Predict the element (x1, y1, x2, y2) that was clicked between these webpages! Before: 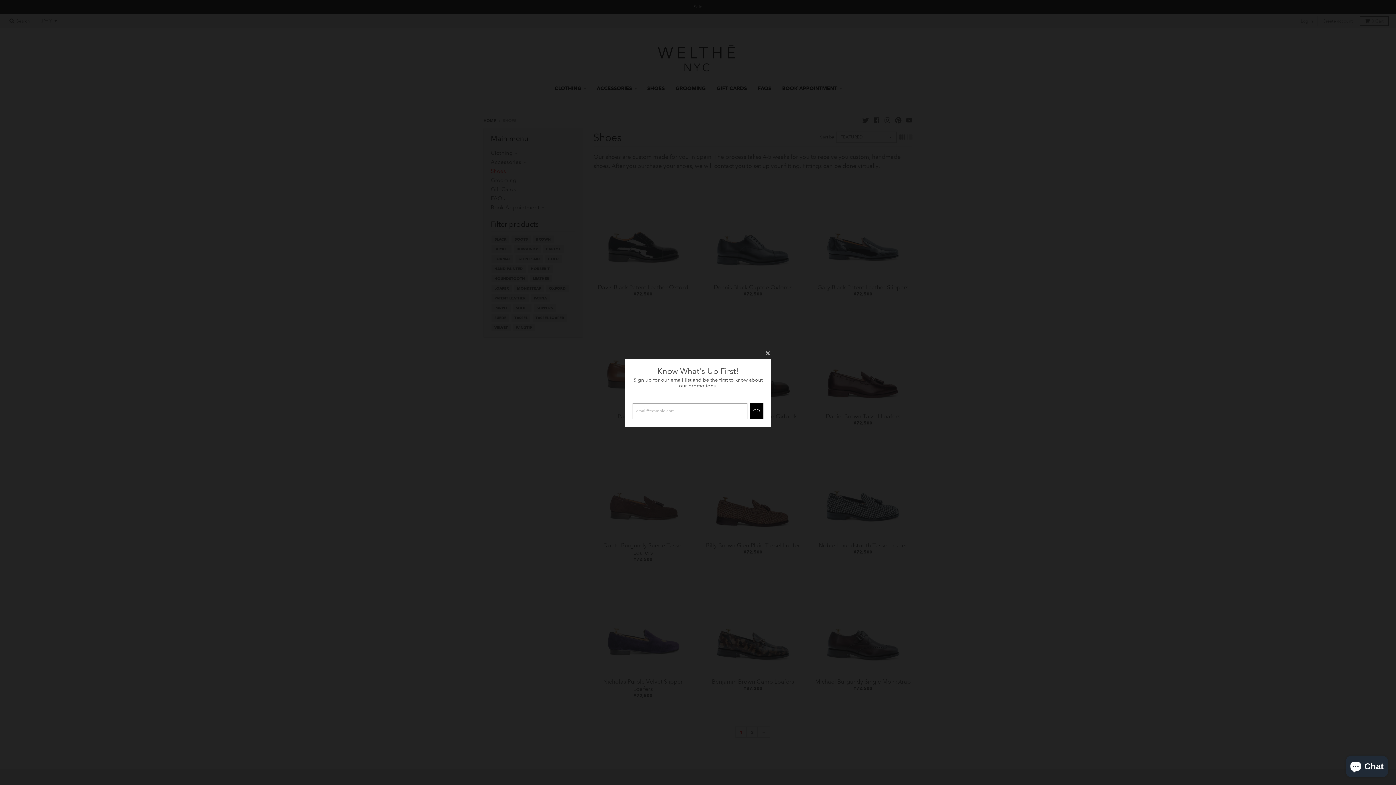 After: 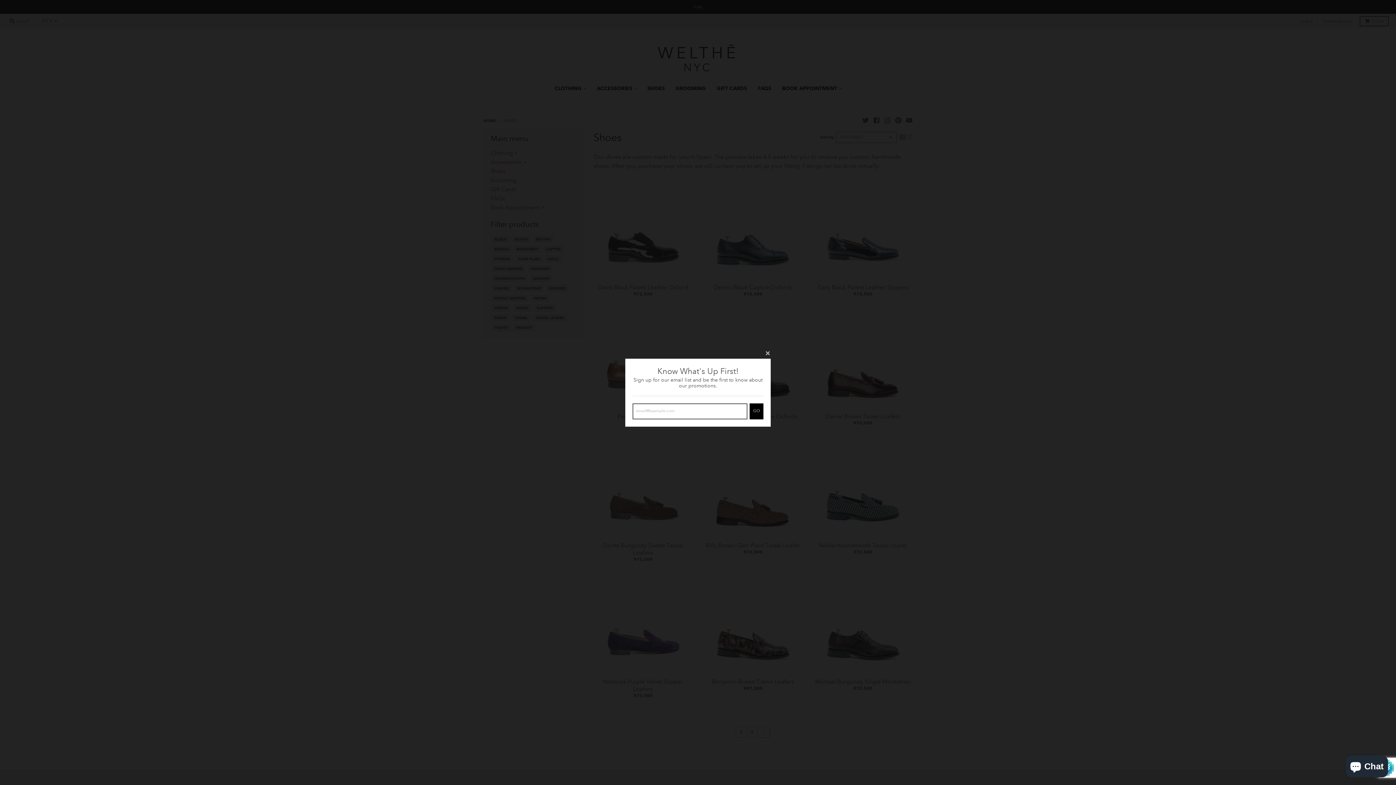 Action: label: GO bbox: (749, 403, 763, 419)